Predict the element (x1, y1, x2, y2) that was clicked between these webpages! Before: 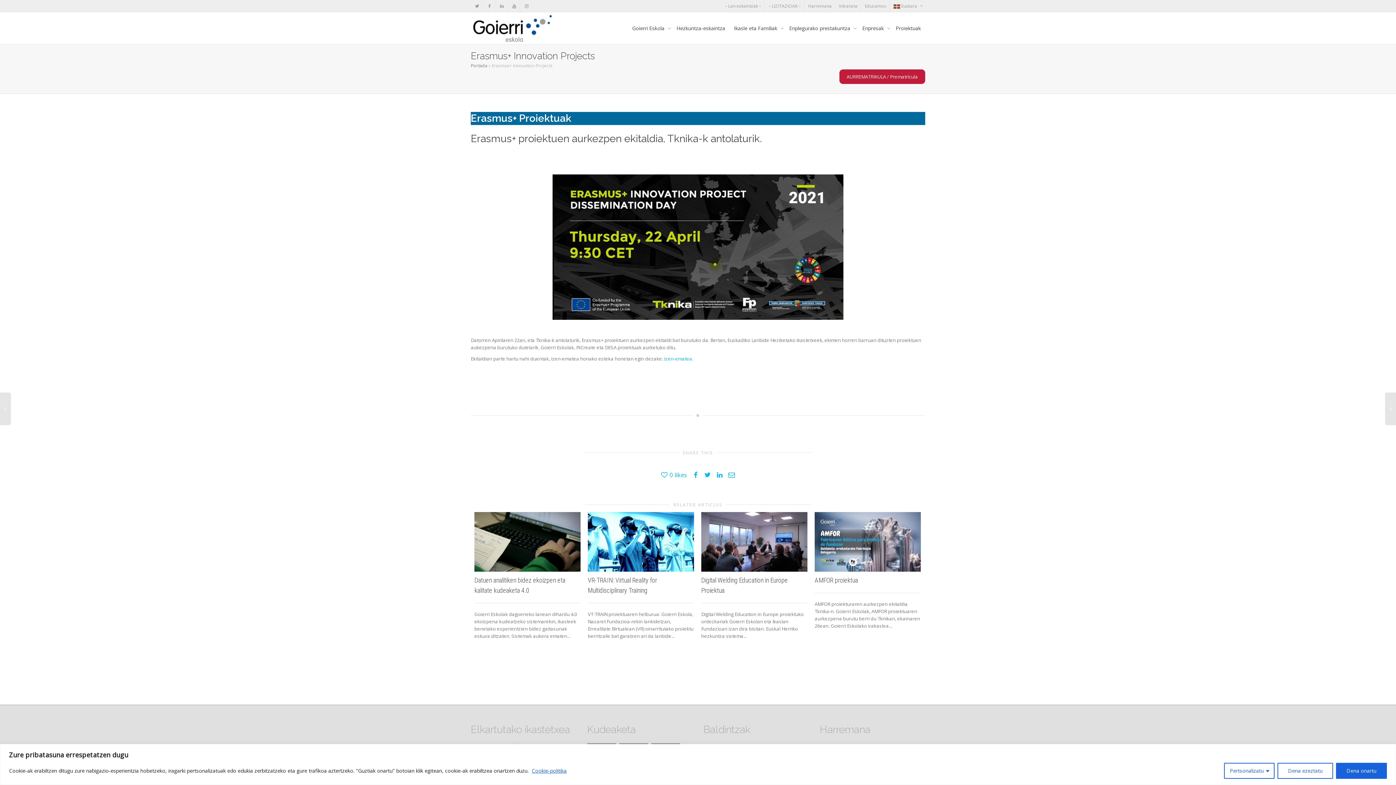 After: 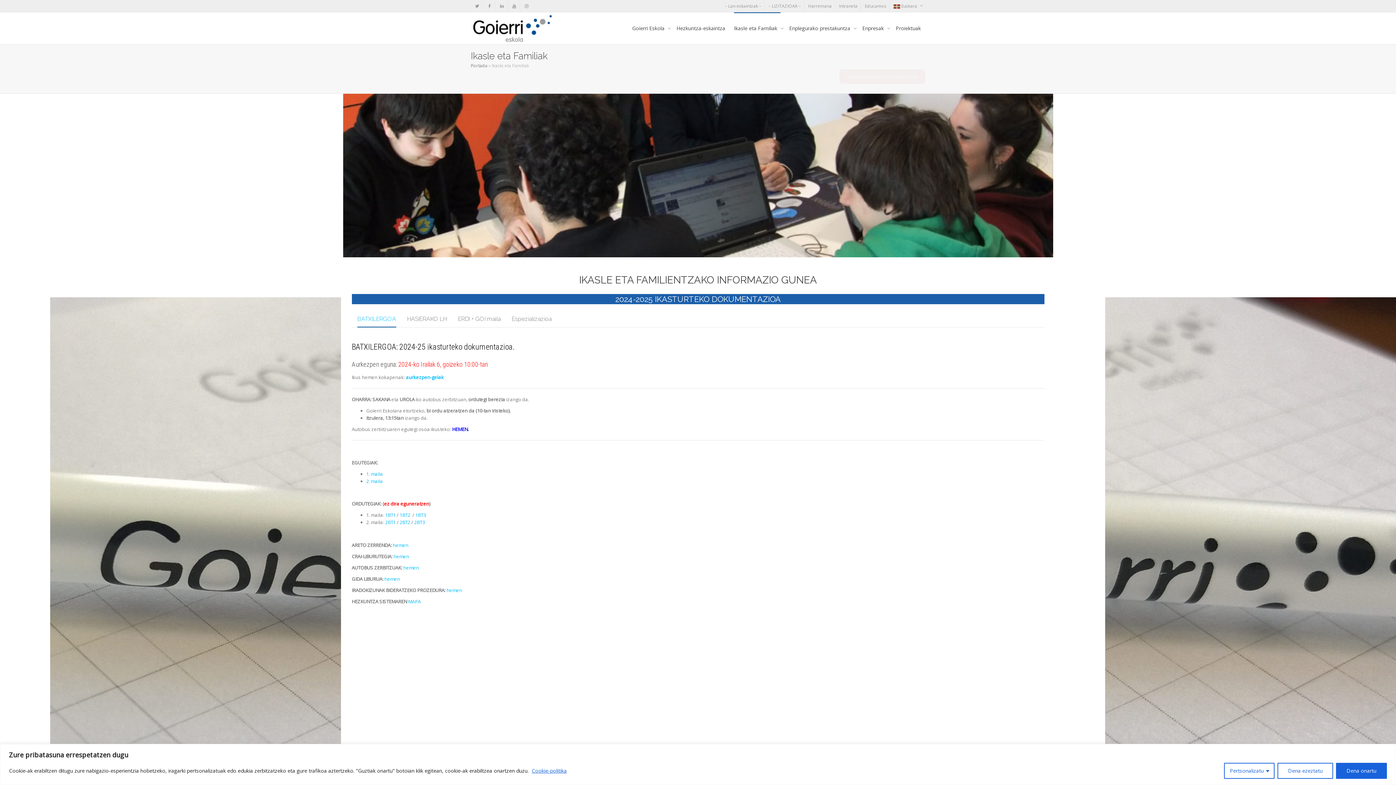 Action: label: Ikasle eta Familiak  bbox: (734, 12, 780, 44)